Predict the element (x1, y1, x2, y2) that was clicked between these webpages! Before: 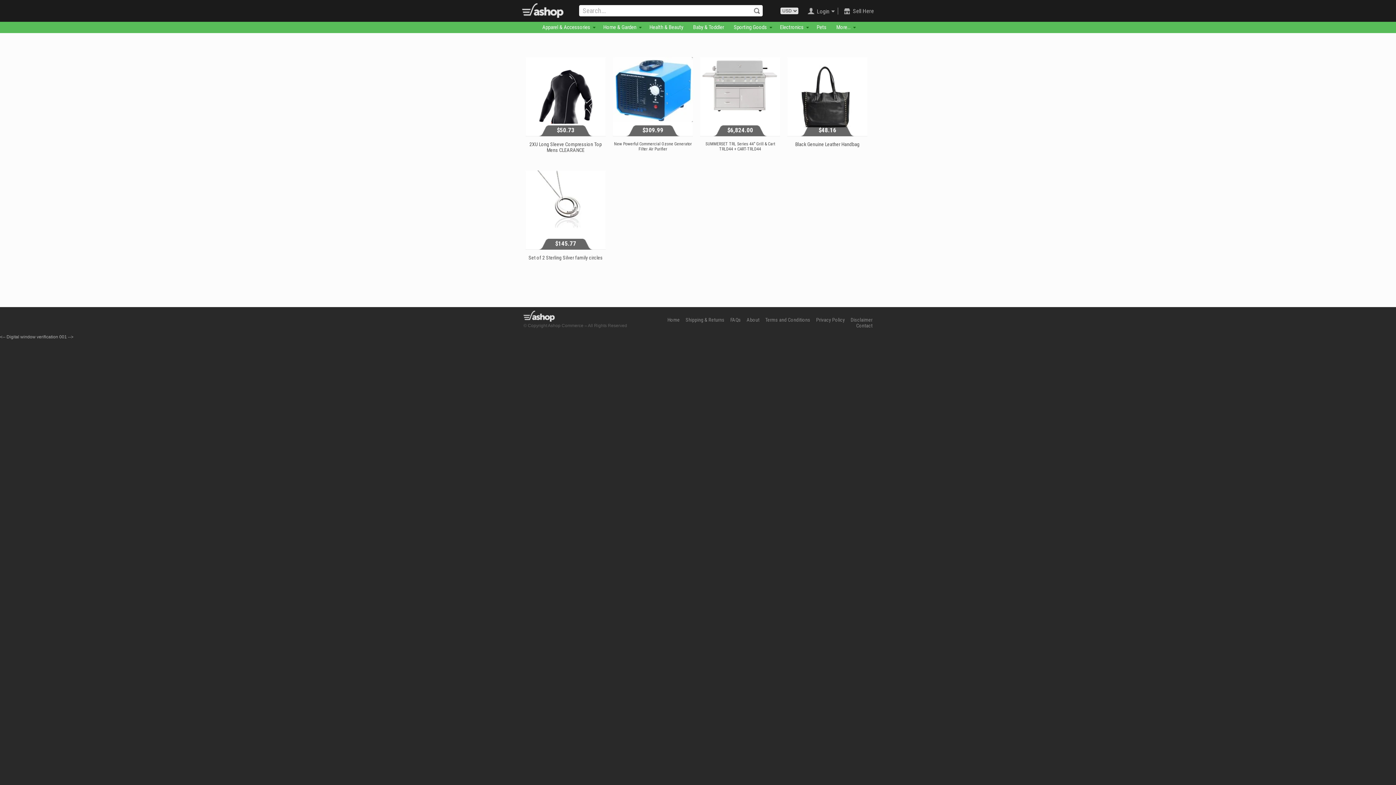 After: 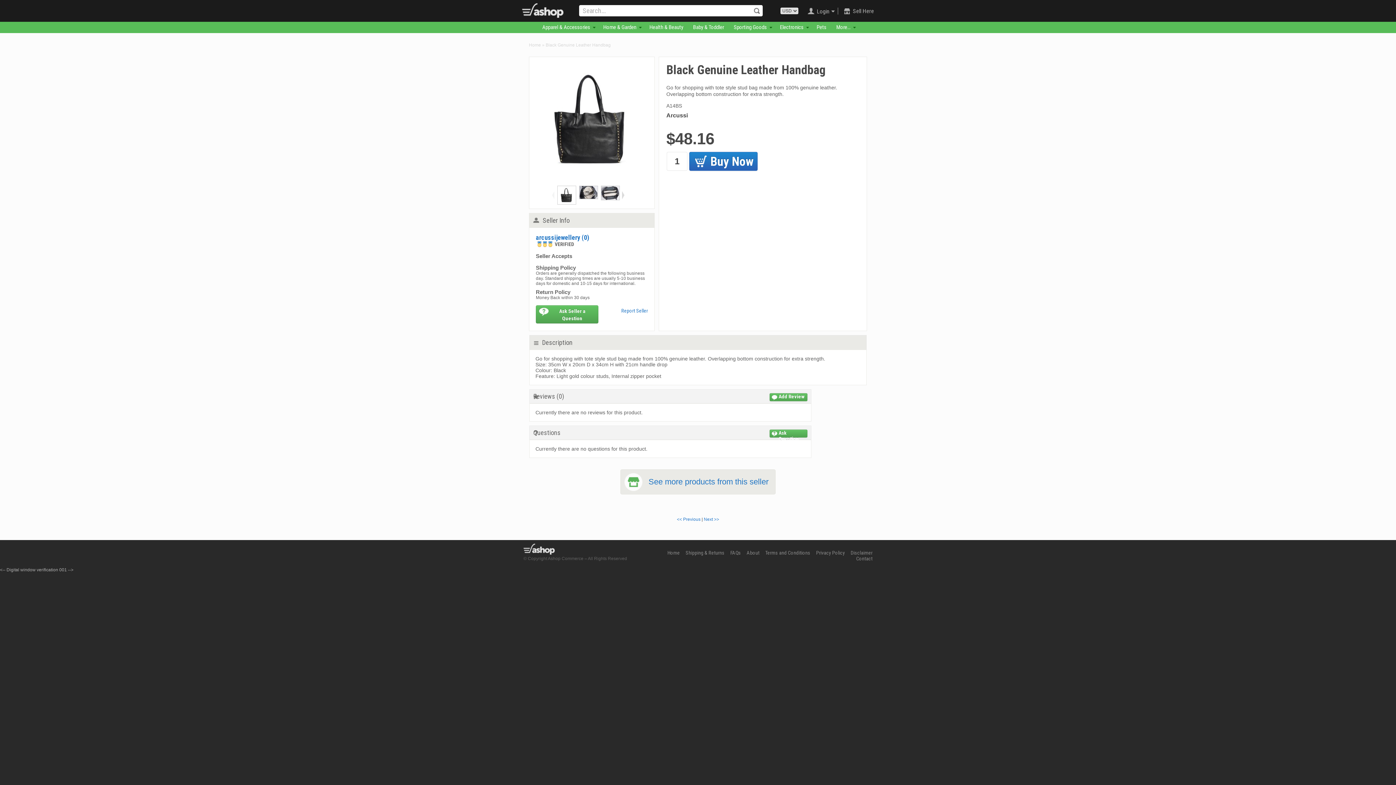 Action: bbox: (795, 141, 859, 147) label: Black Genuine Leather Handbag